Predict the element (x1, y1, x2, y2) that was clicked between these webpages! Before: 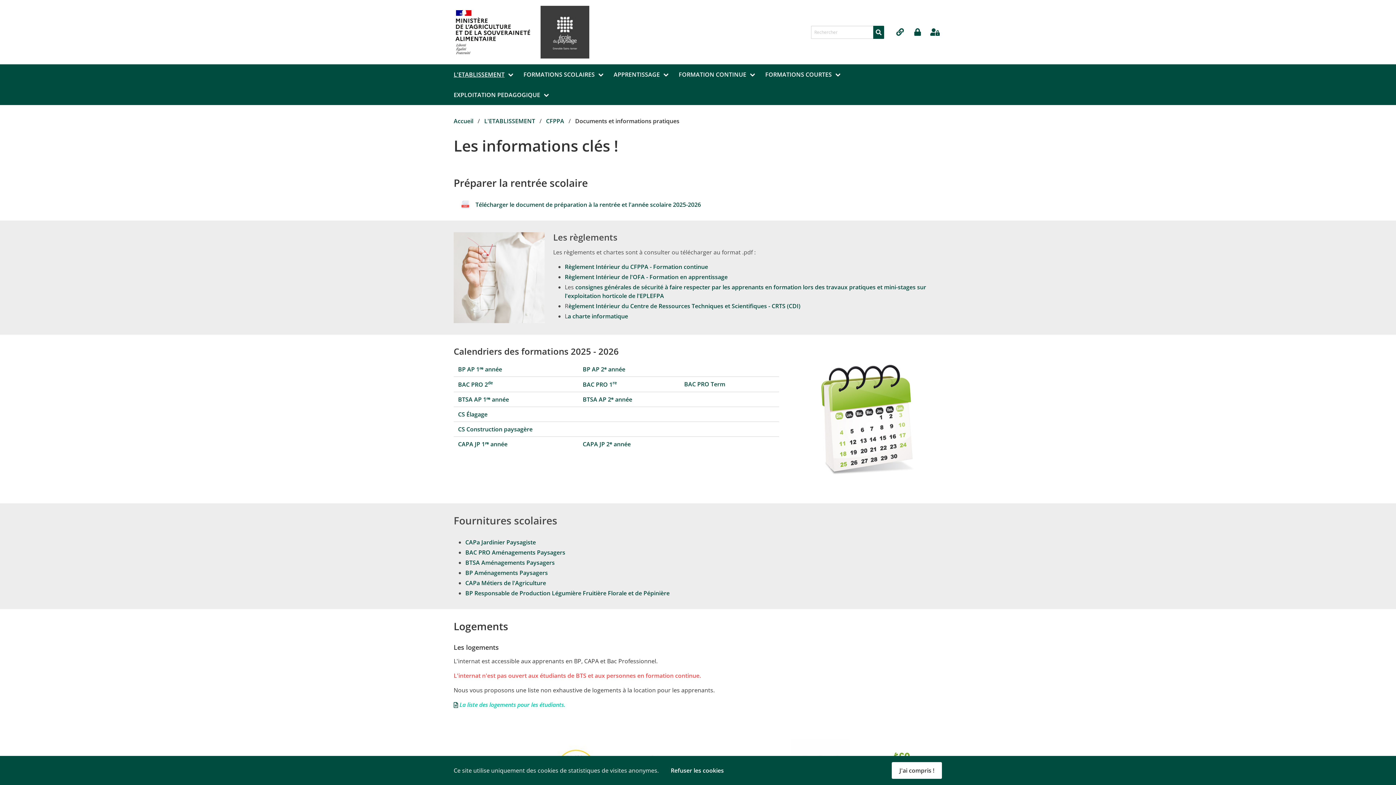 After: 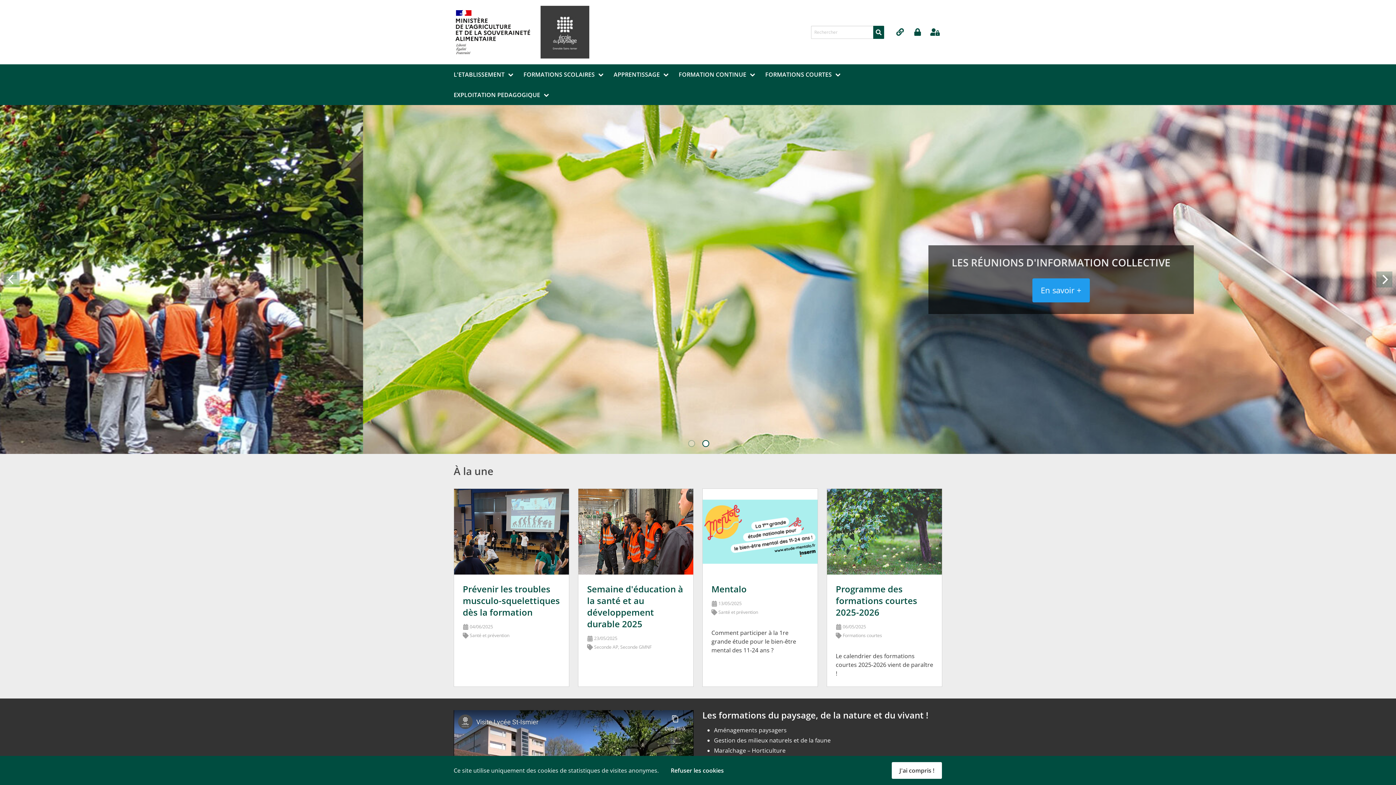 Action: bbox: (540, 5, 589, 58)